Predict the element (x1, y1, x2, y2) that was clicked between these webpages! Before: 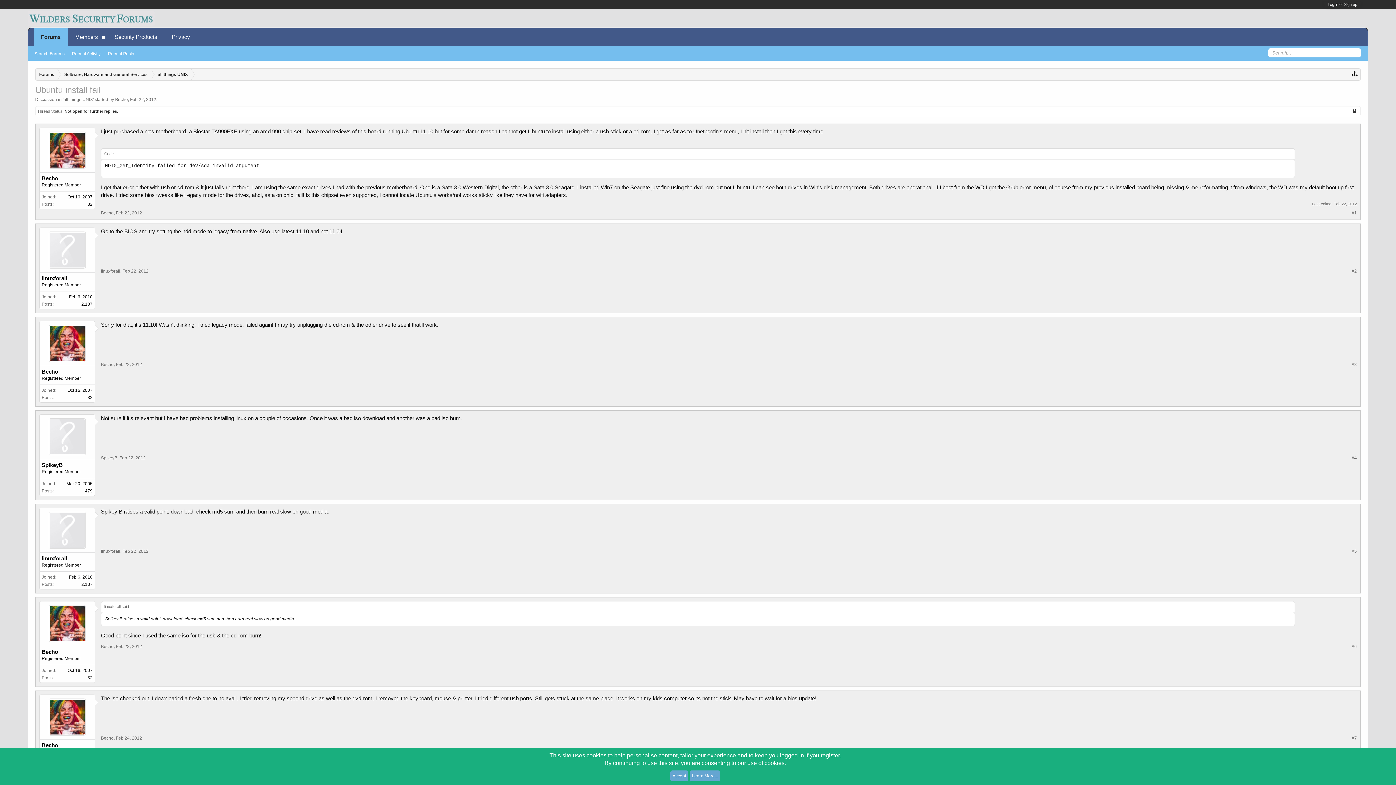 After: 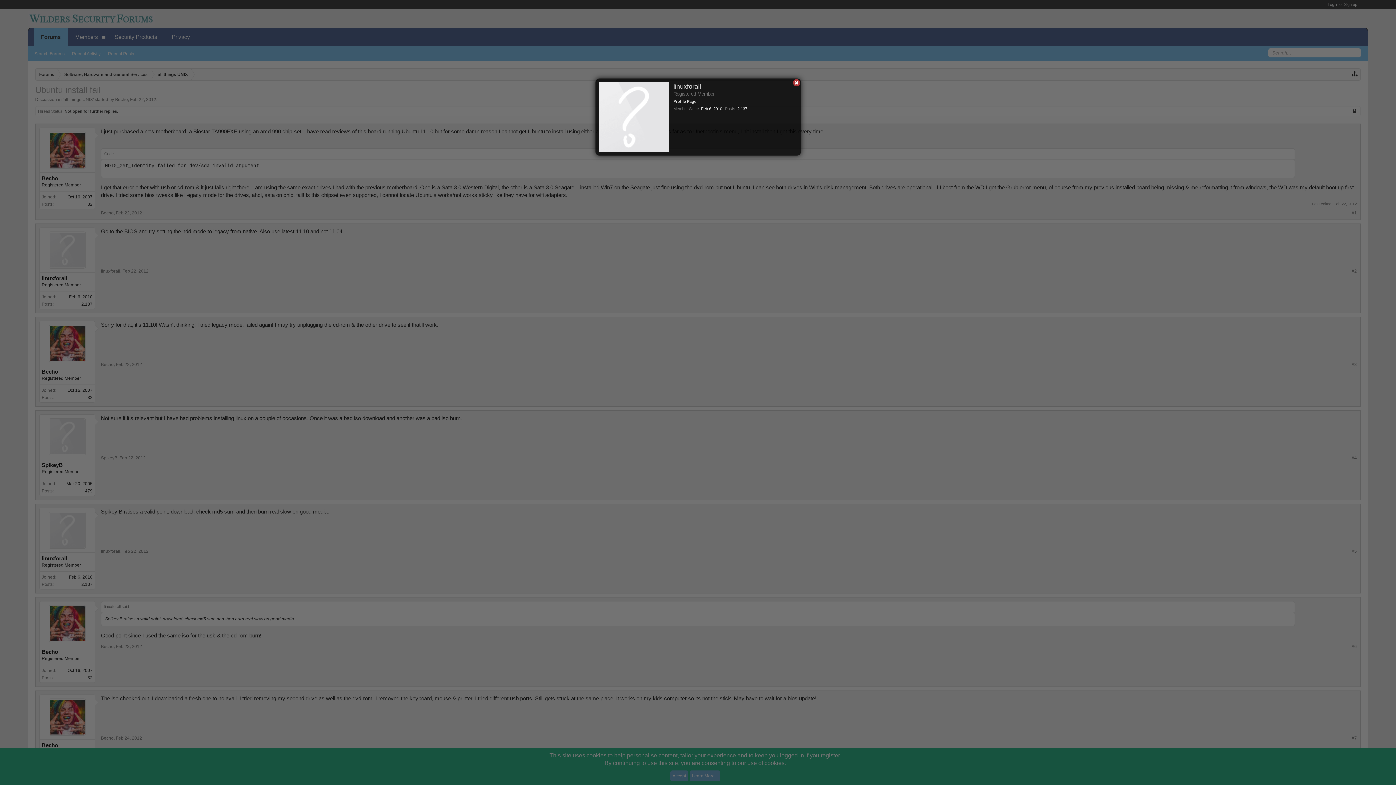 Action: bbox: (101, 549, 120, 554) label: linuxforall